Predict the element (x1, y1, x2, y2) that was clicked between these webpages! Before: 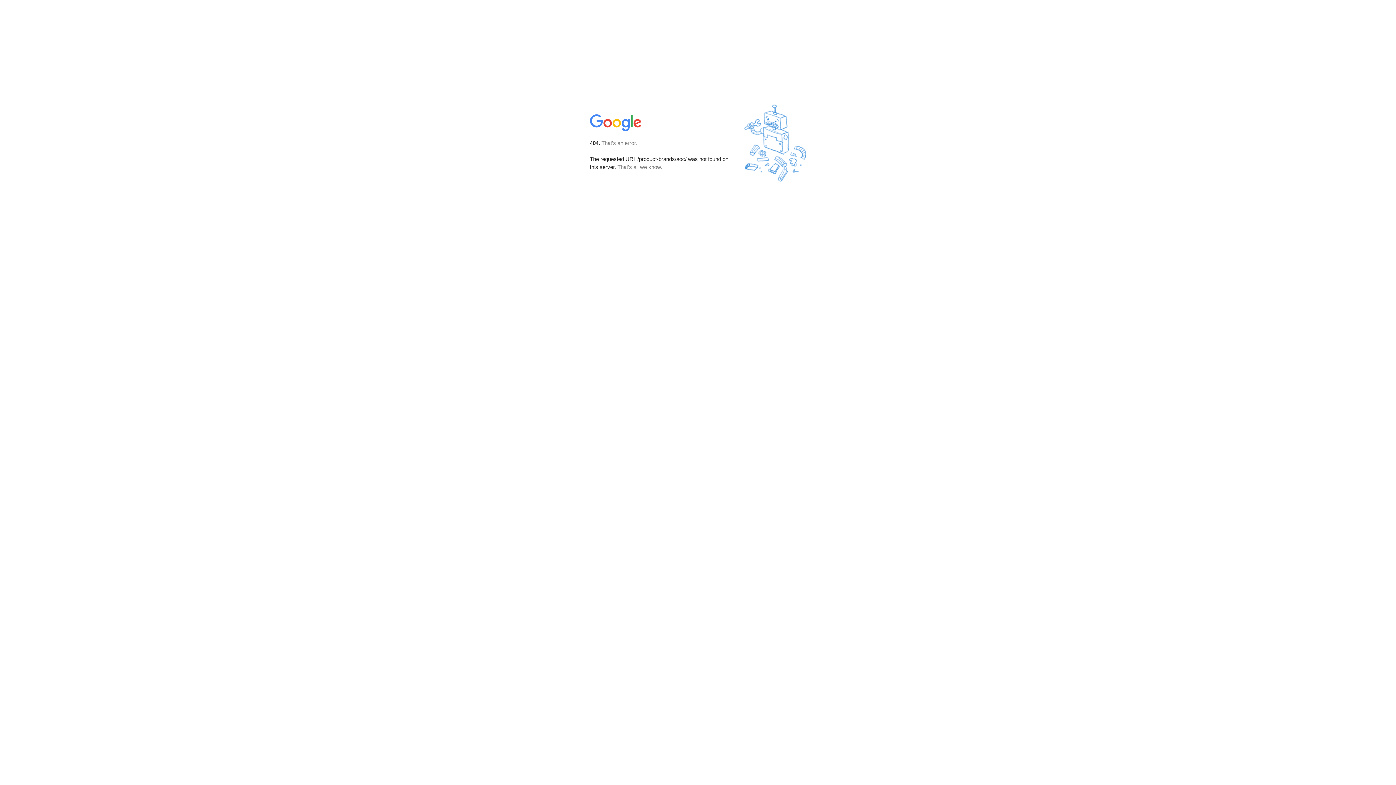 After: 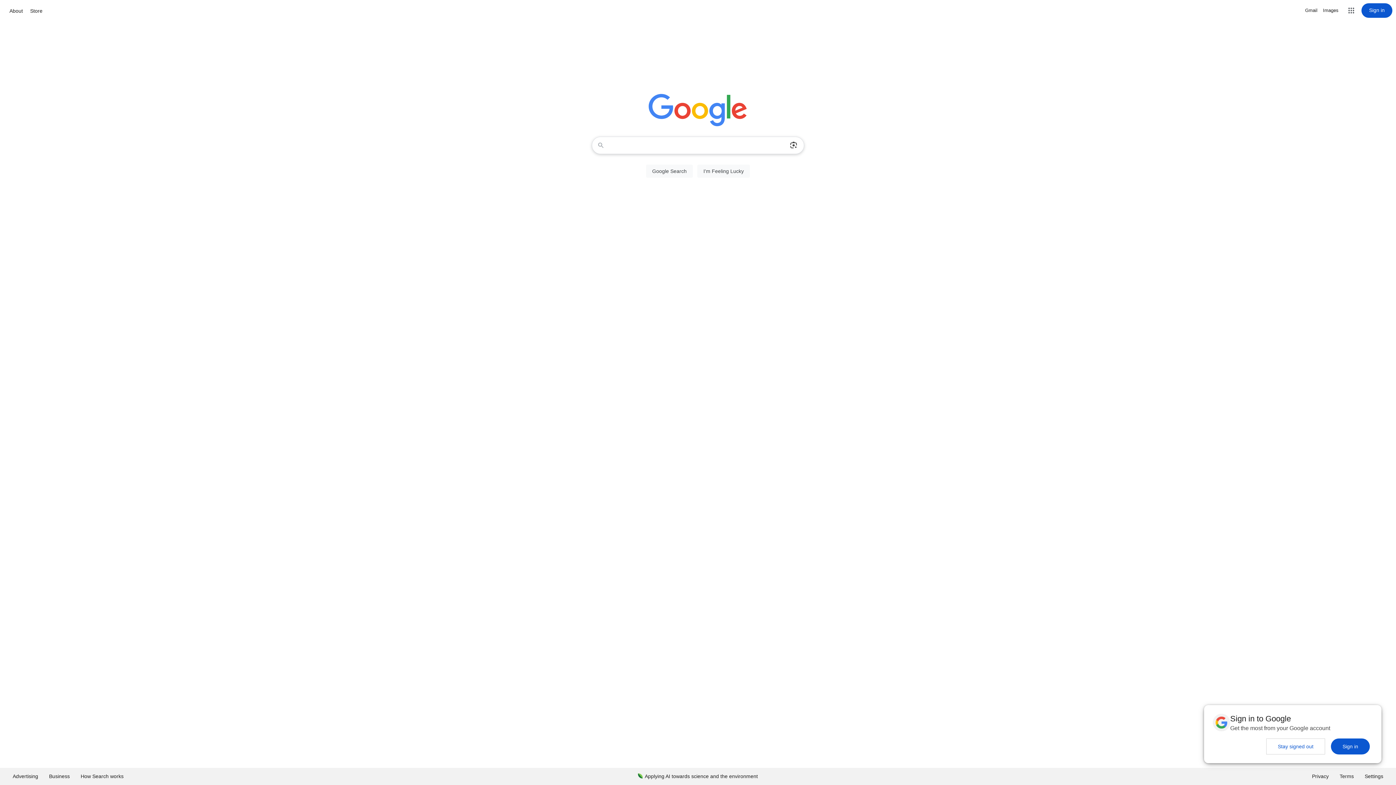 Action: bbox: (590, 127, 642, 134)